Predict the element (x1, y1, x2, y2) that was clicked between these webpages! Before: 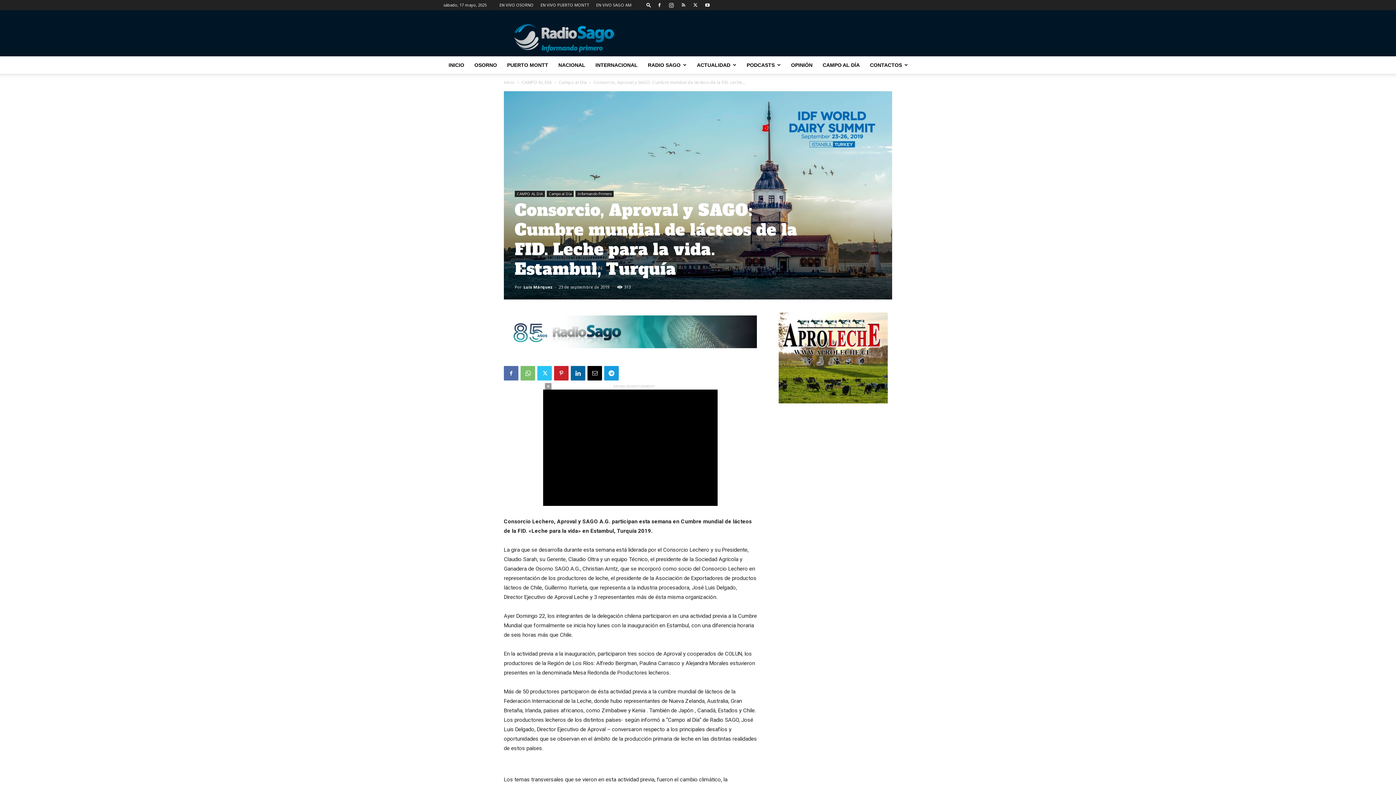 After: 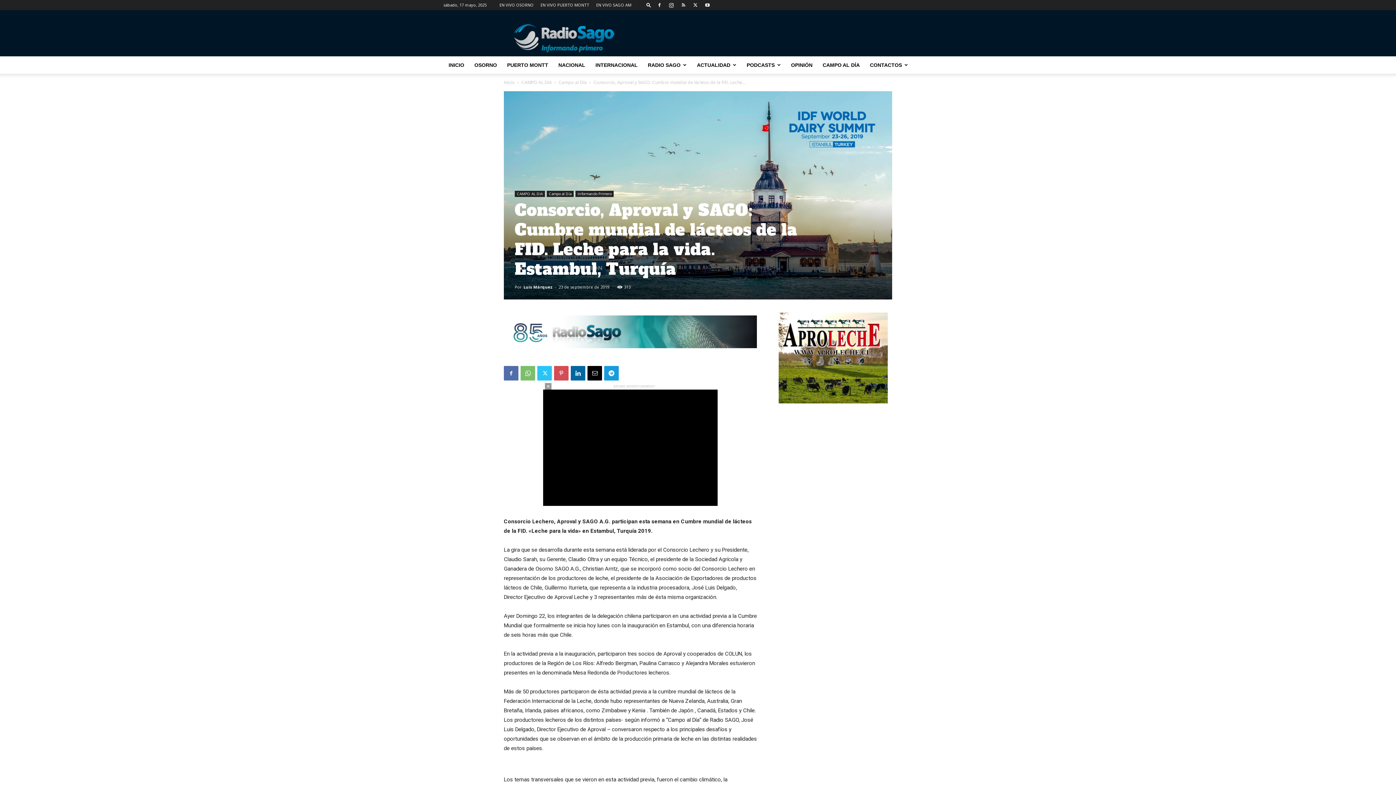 Action: bbox: (554, 366, 568, 380)